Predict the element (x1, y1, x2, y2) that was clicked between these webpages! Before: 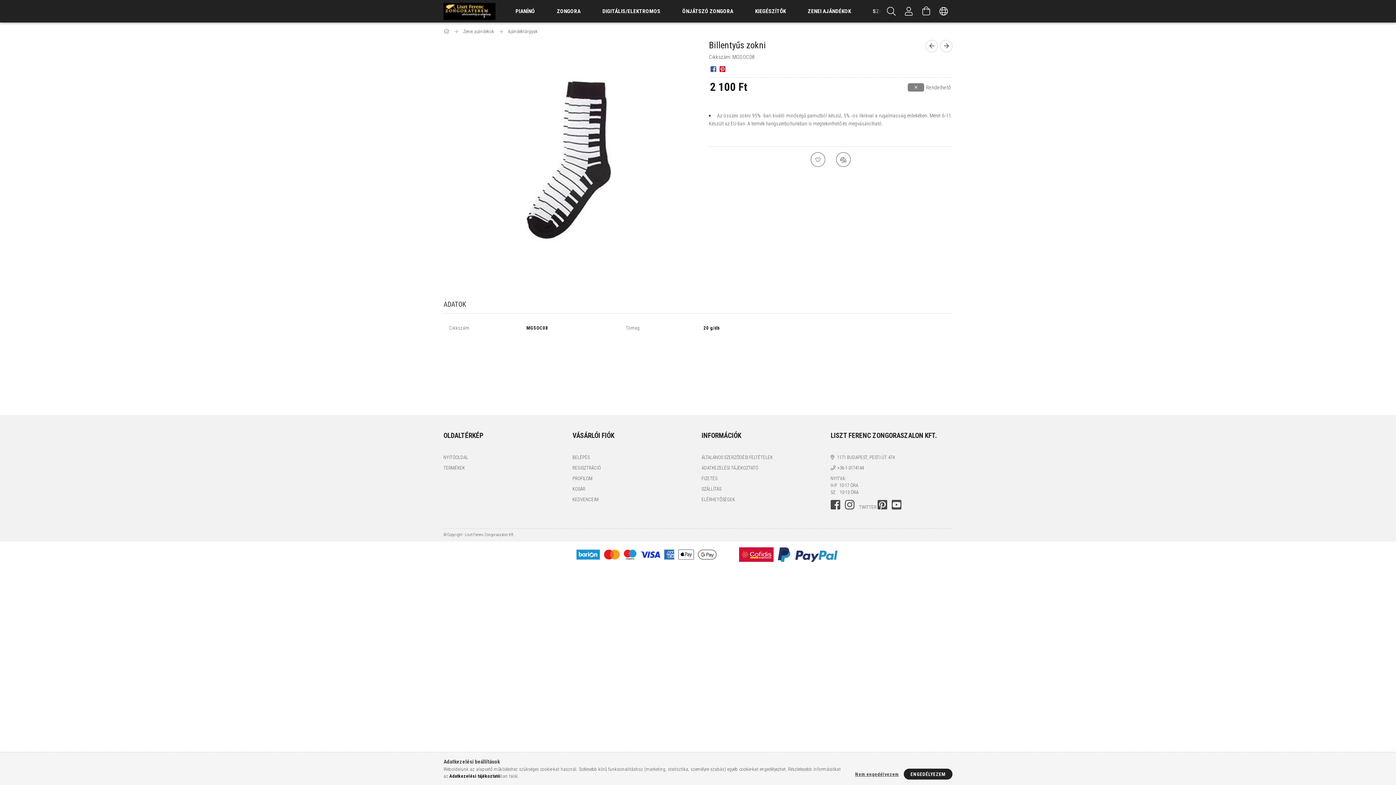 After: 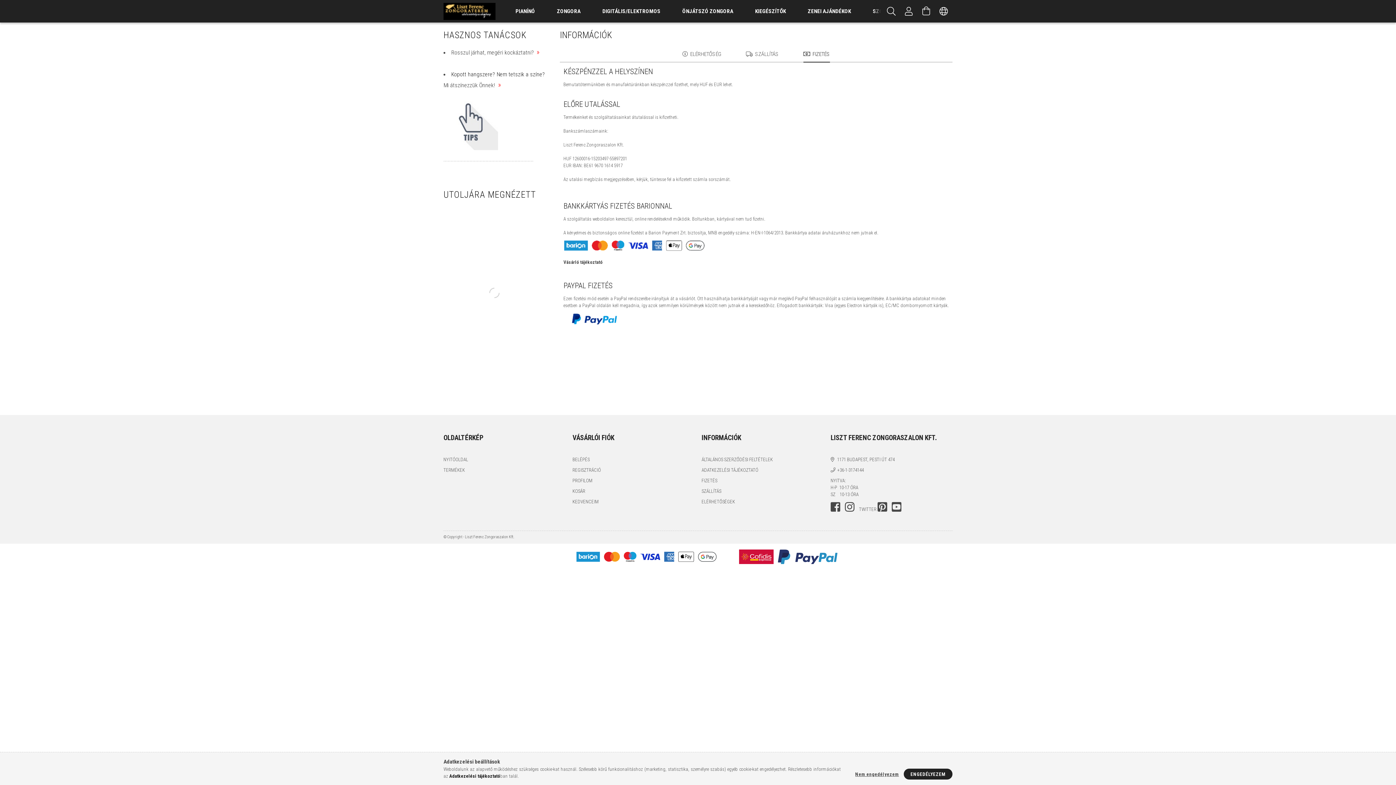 Action: bbox: (778, 551, 837, 557)